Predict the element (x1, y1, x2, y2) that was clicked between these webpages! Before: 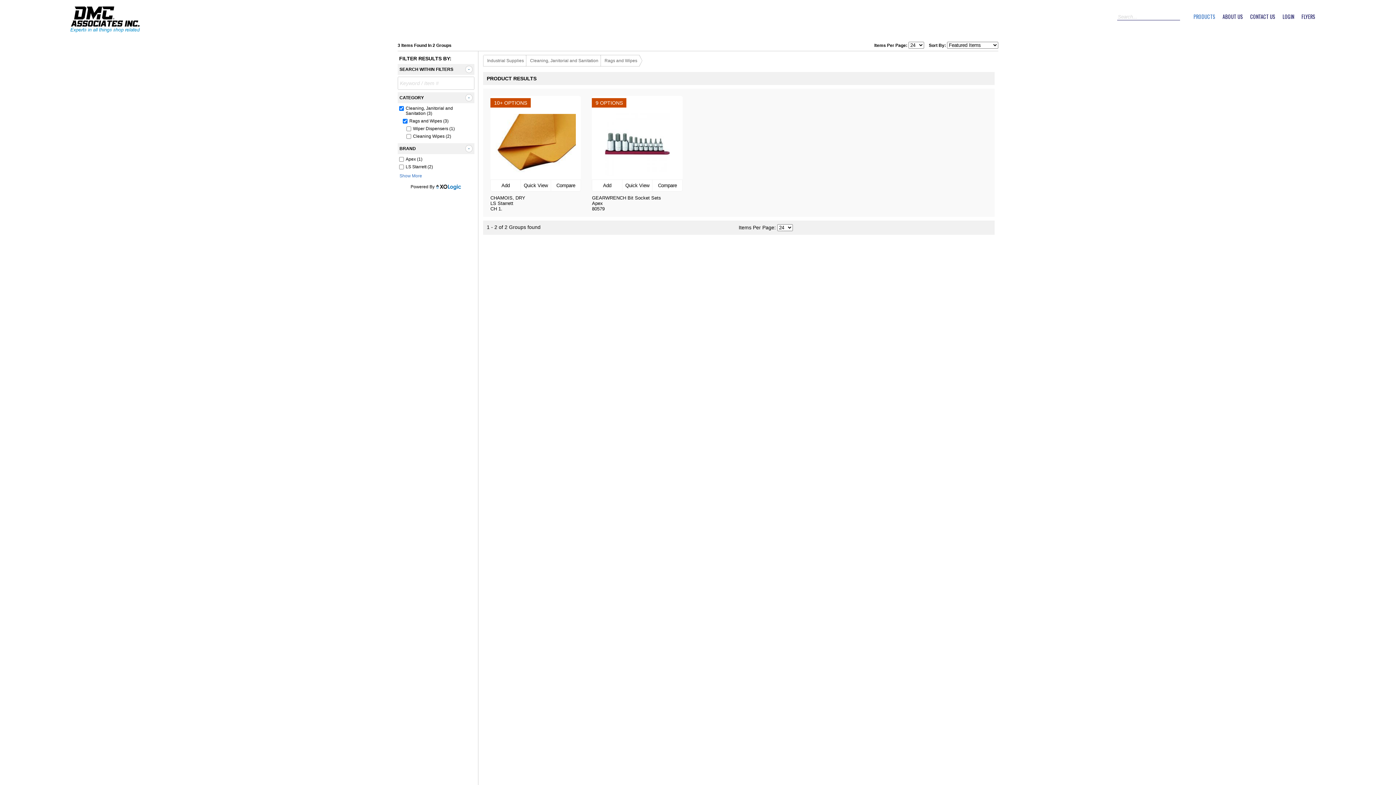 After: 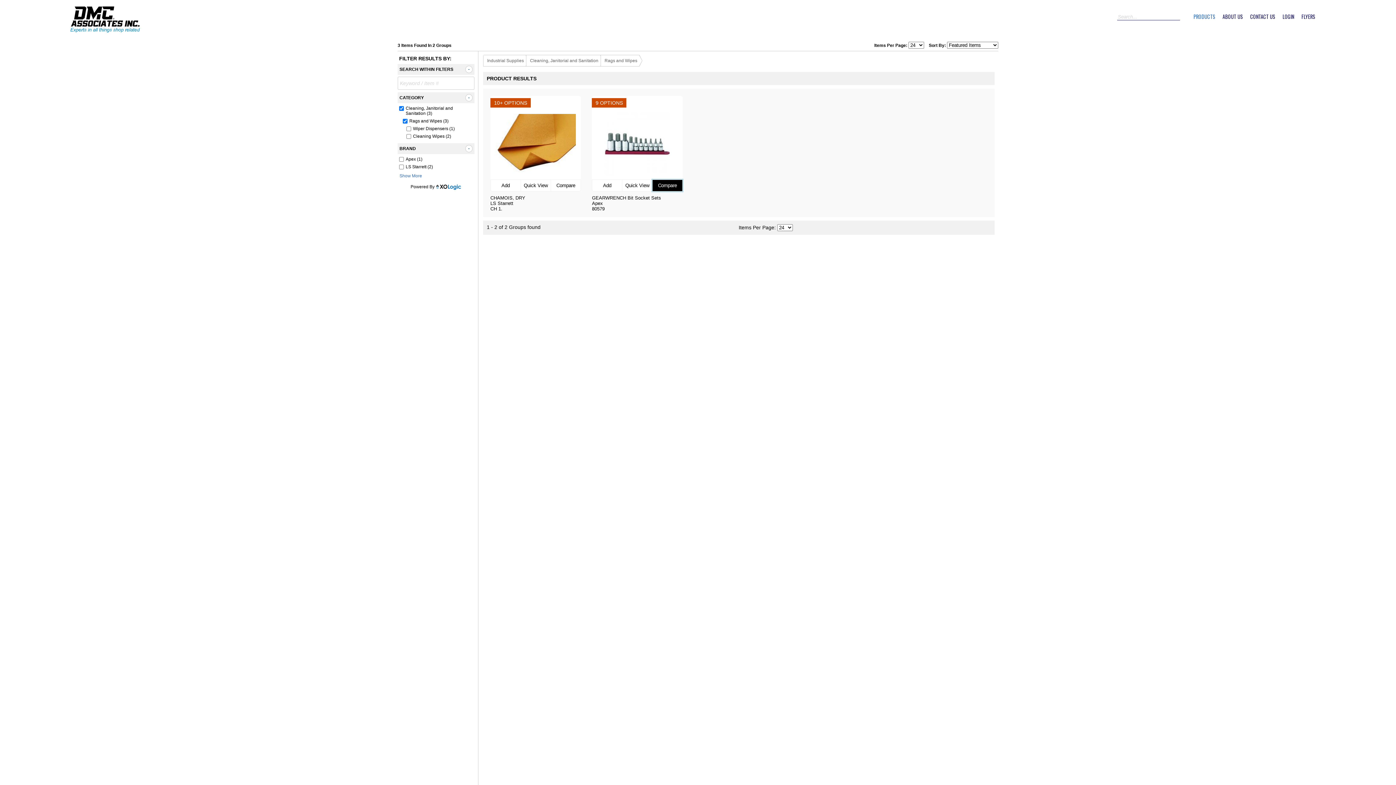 Action: bbox: (652, 179, 682, 191) label: Compare